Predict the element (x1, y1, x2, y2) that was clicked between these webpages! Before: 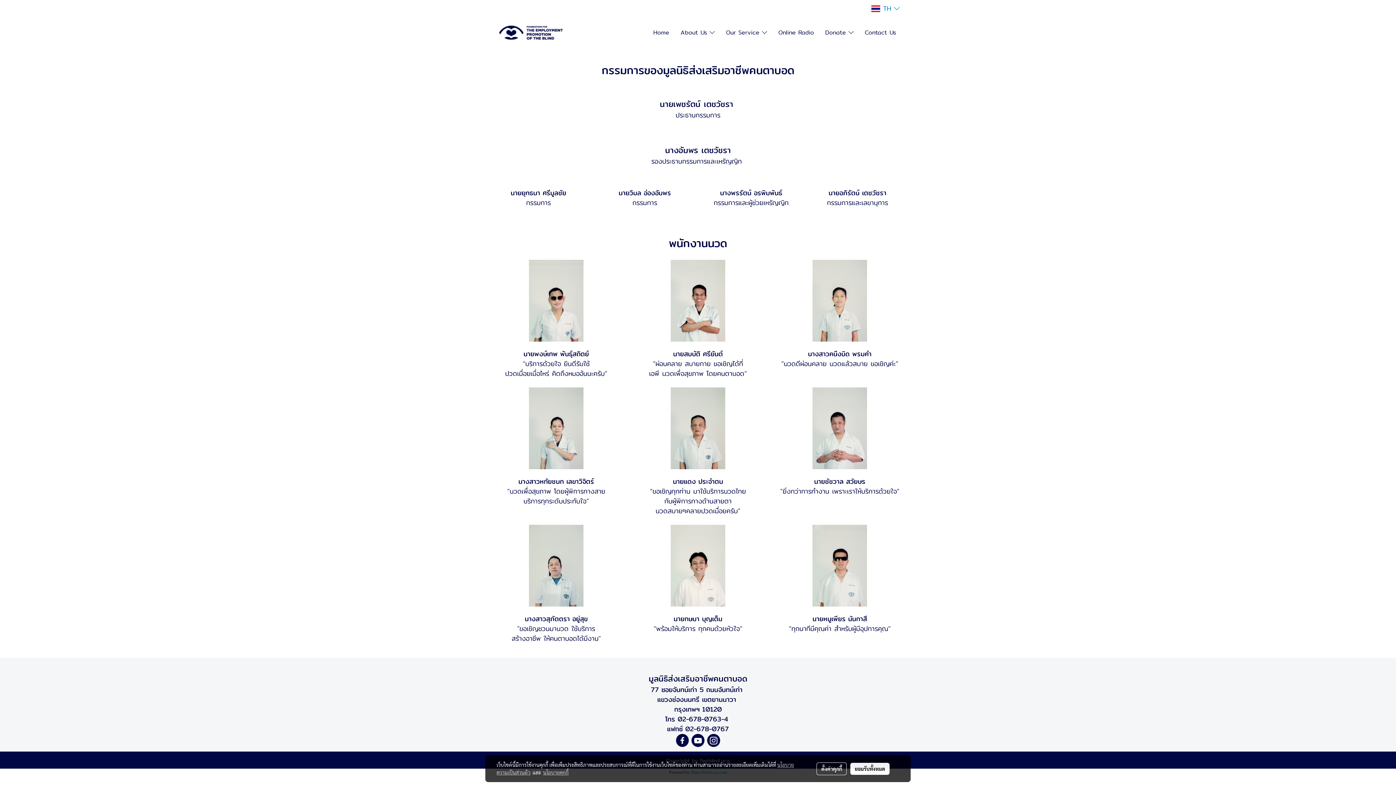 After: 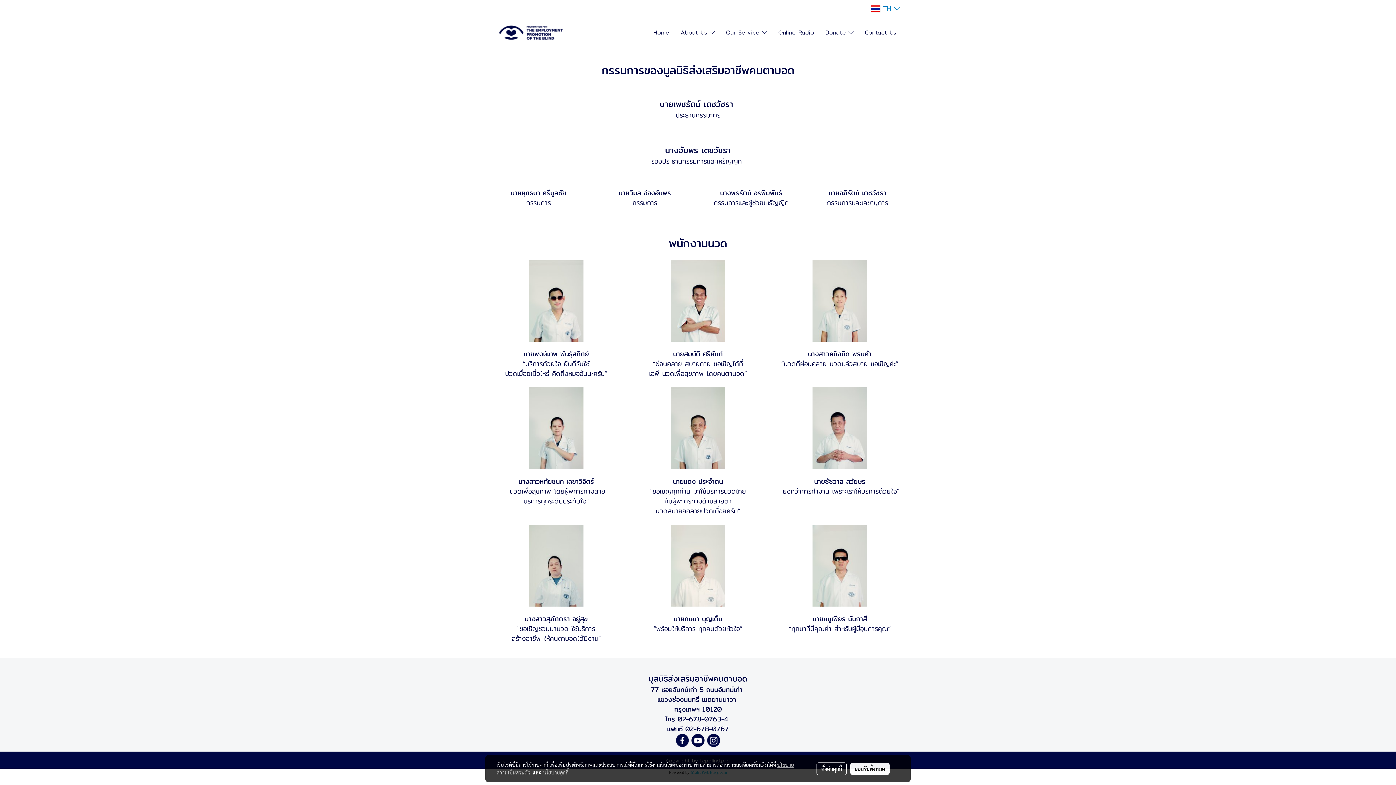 Action: bbox: (691, 735, 704, 745)